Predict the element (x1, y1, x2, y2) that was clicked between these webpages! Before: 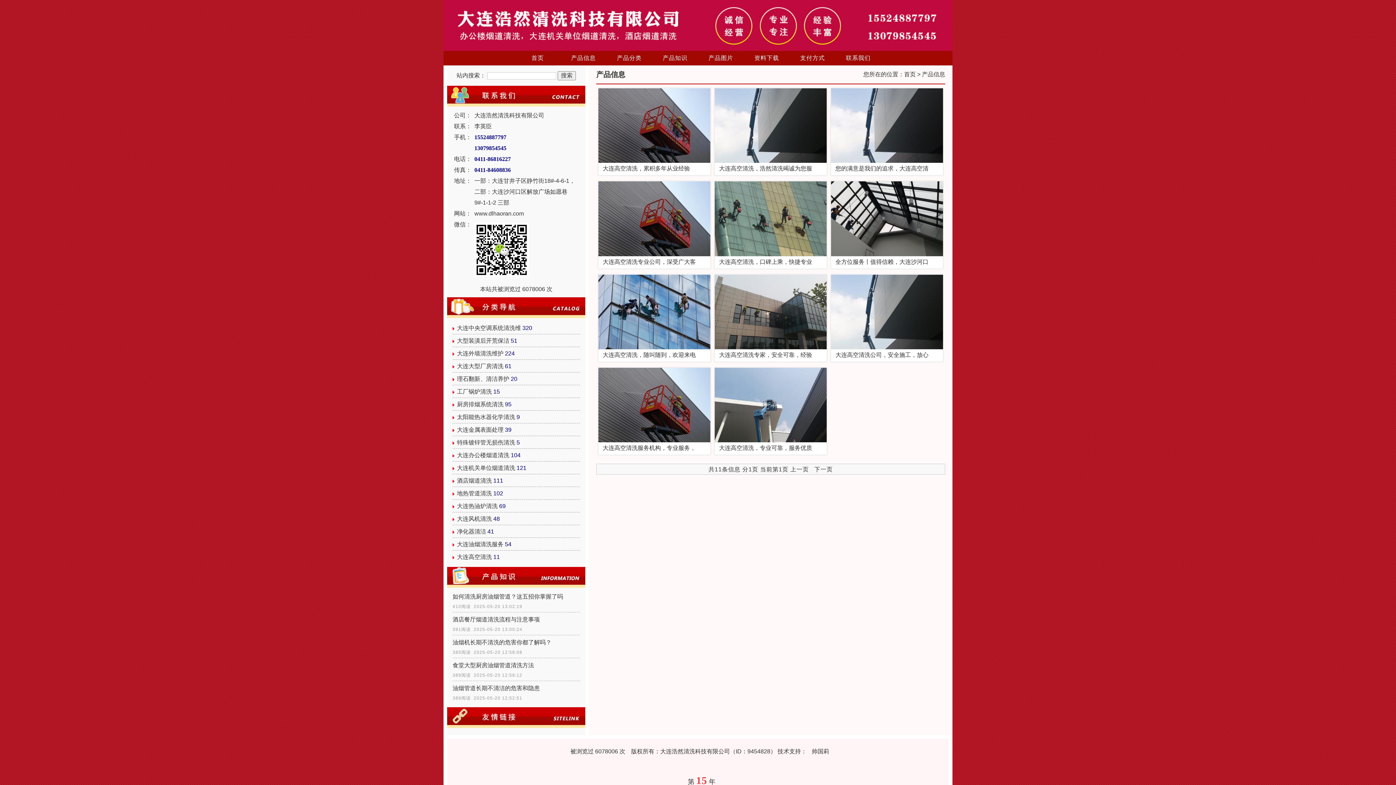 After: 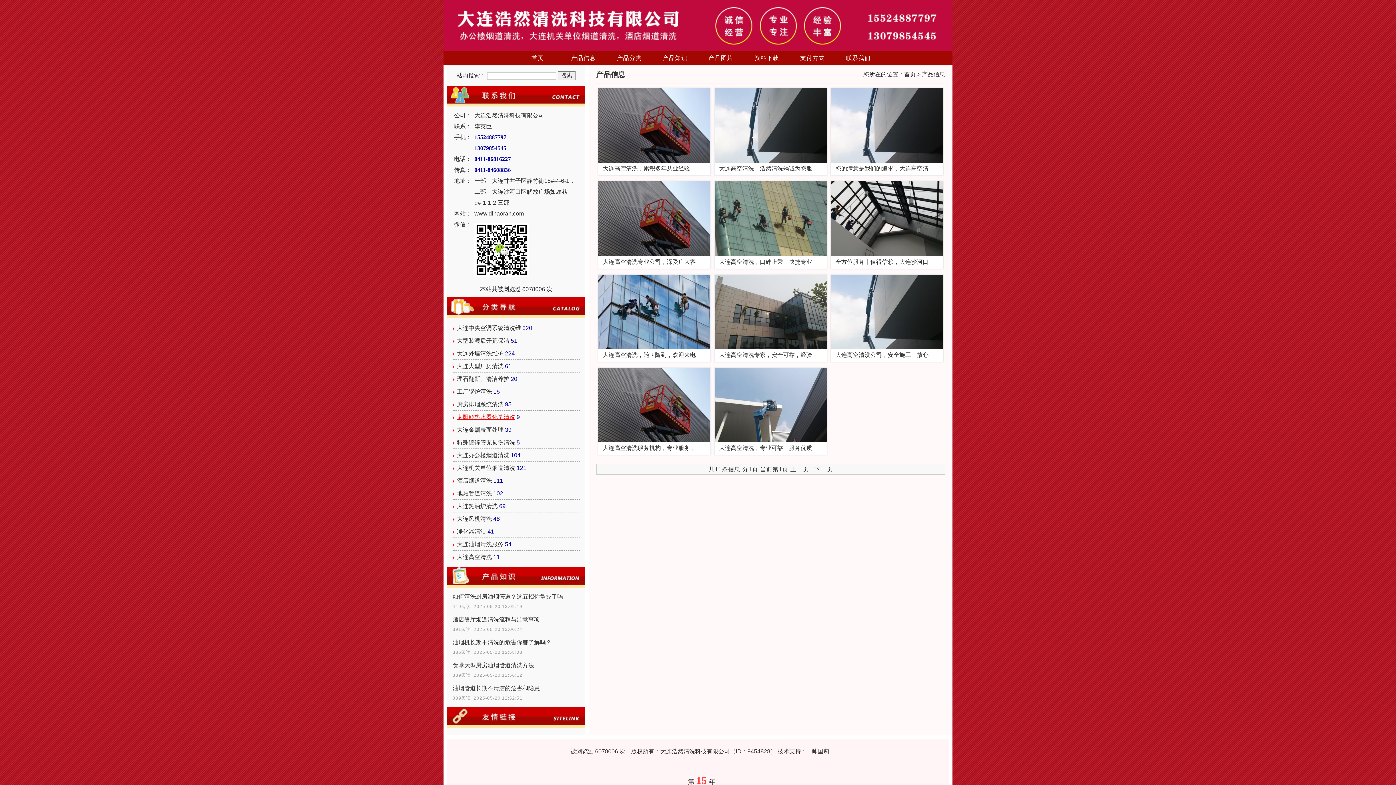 Action: bbox: (457, 414, 515, 420) label: 太阳能热水器化学清洗